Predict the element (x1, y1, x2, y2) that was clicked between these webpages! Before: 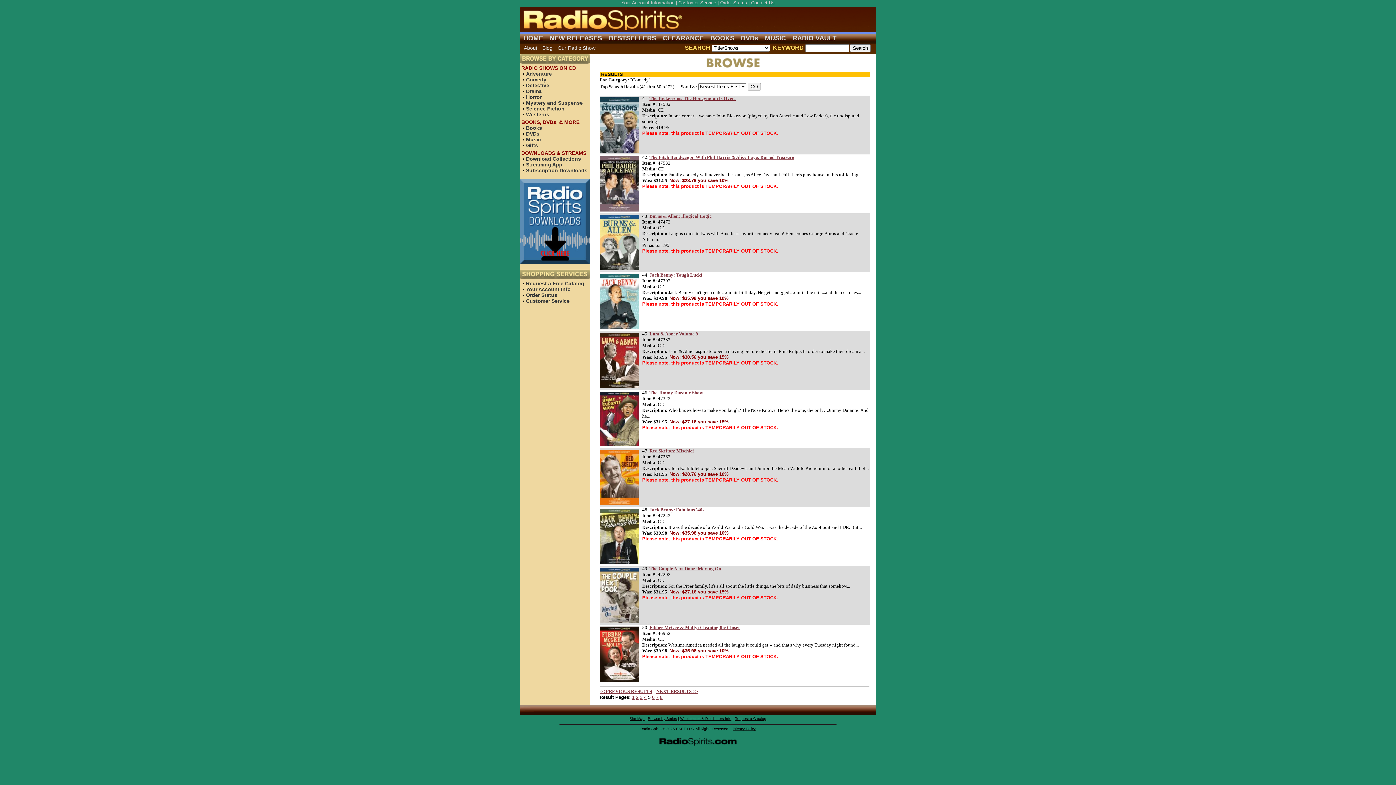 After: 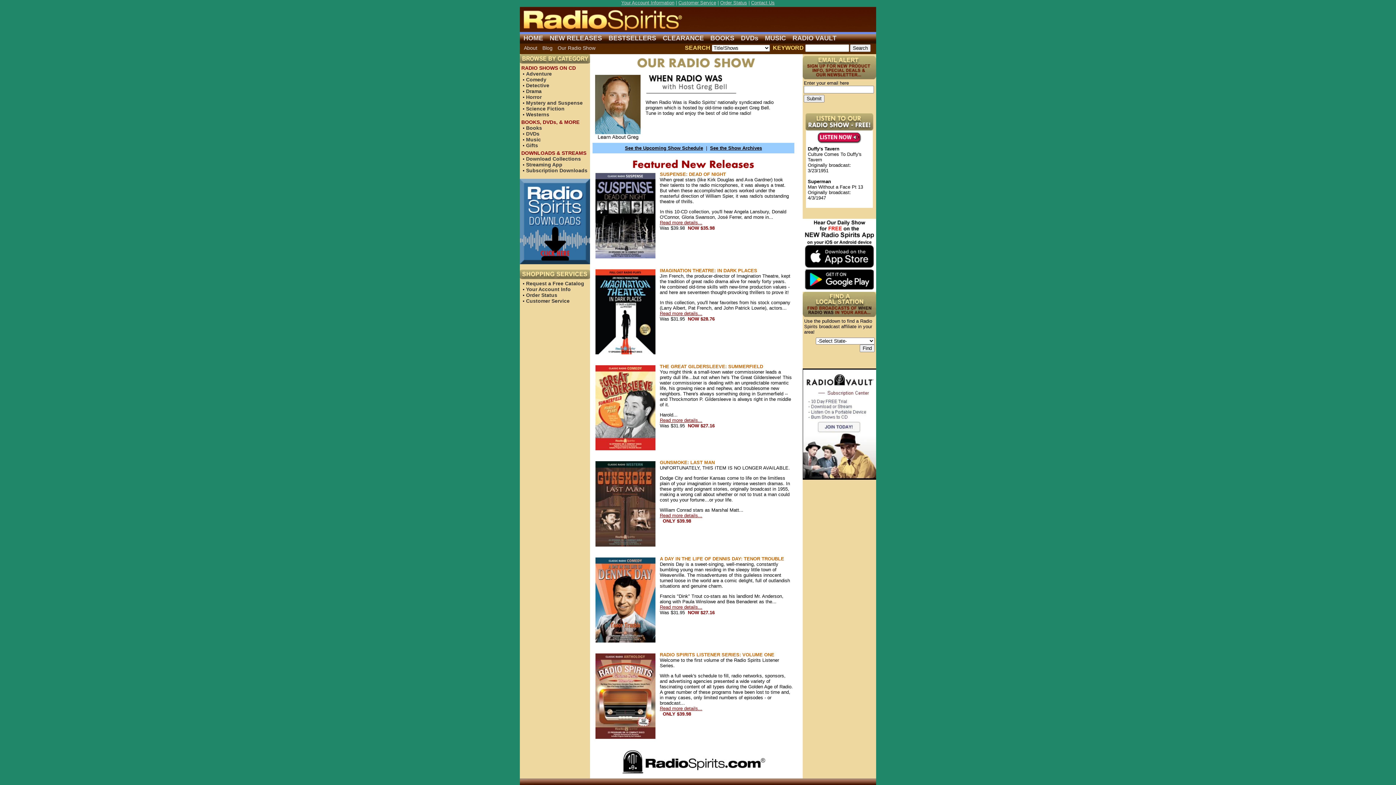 Action: bbox: (557, 45, 595, 50) label: Our Radio Show